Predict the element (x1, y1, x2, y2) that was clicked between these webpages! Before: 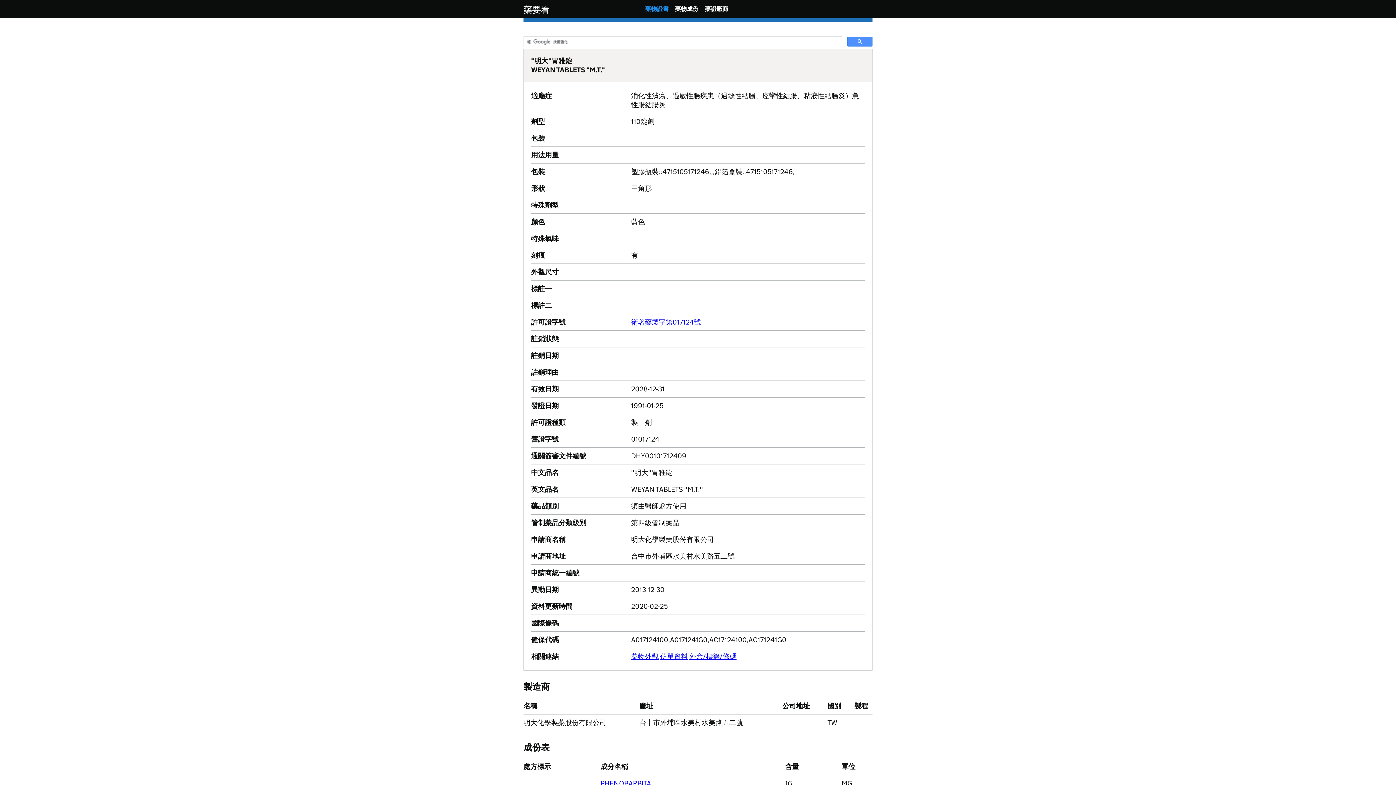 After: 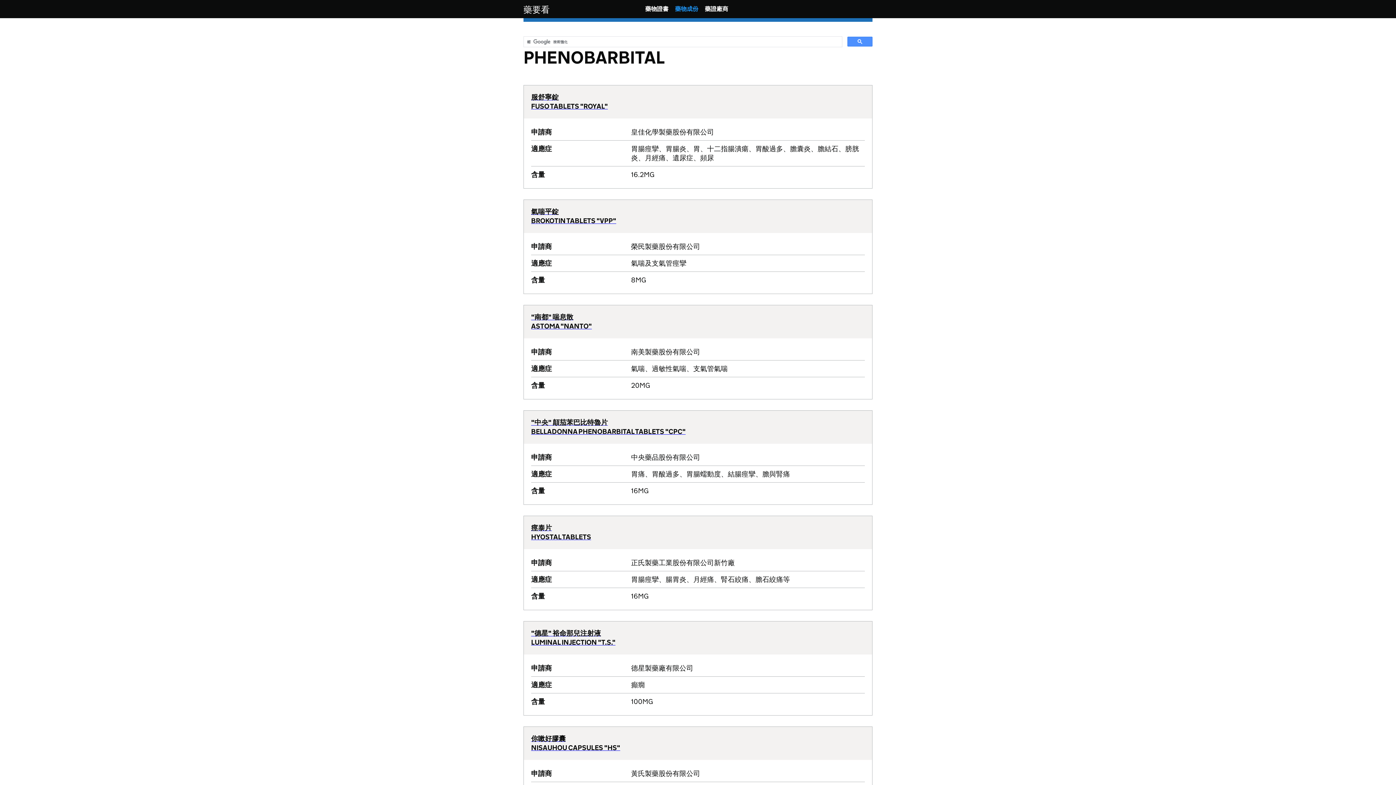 Action: bbox: (600, 779, 654, 788) label: PHENOBARBITAL